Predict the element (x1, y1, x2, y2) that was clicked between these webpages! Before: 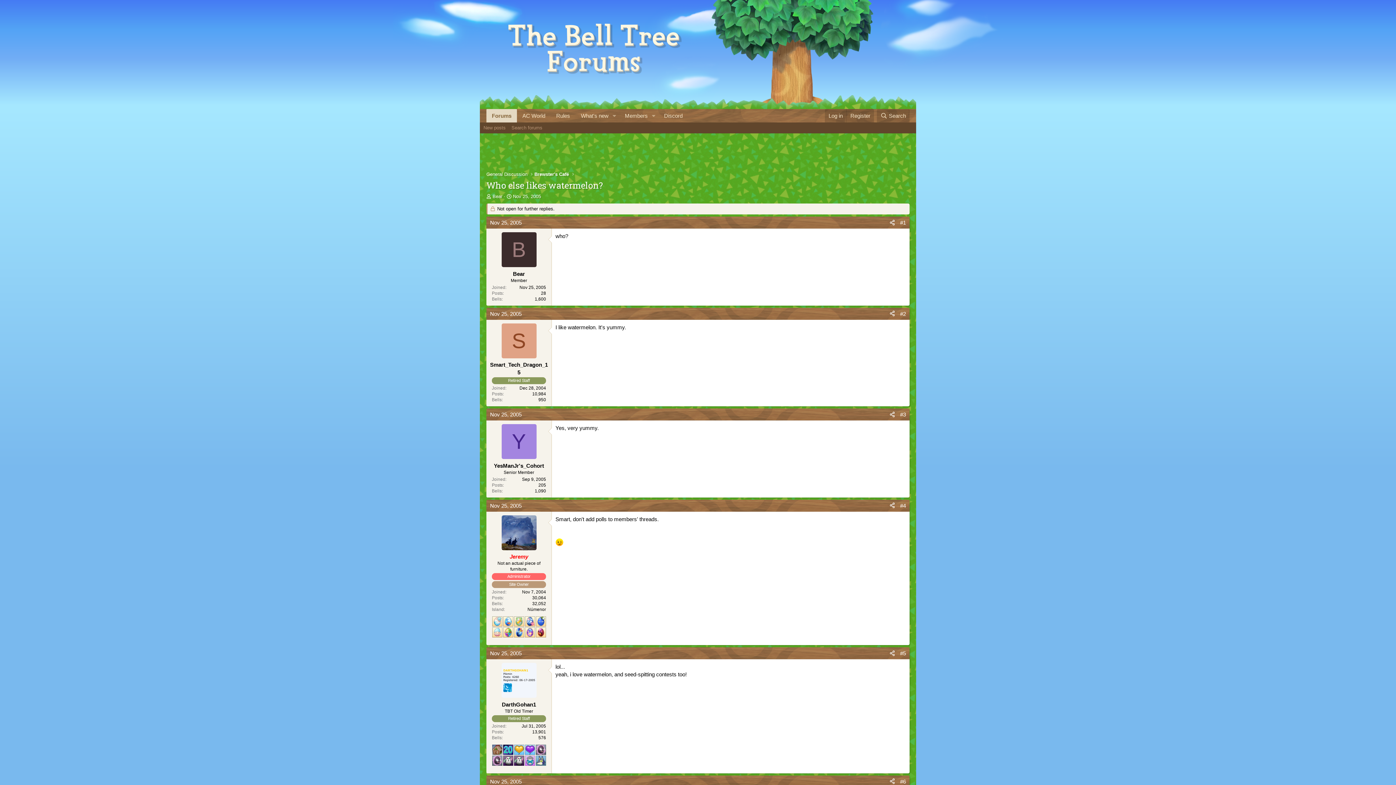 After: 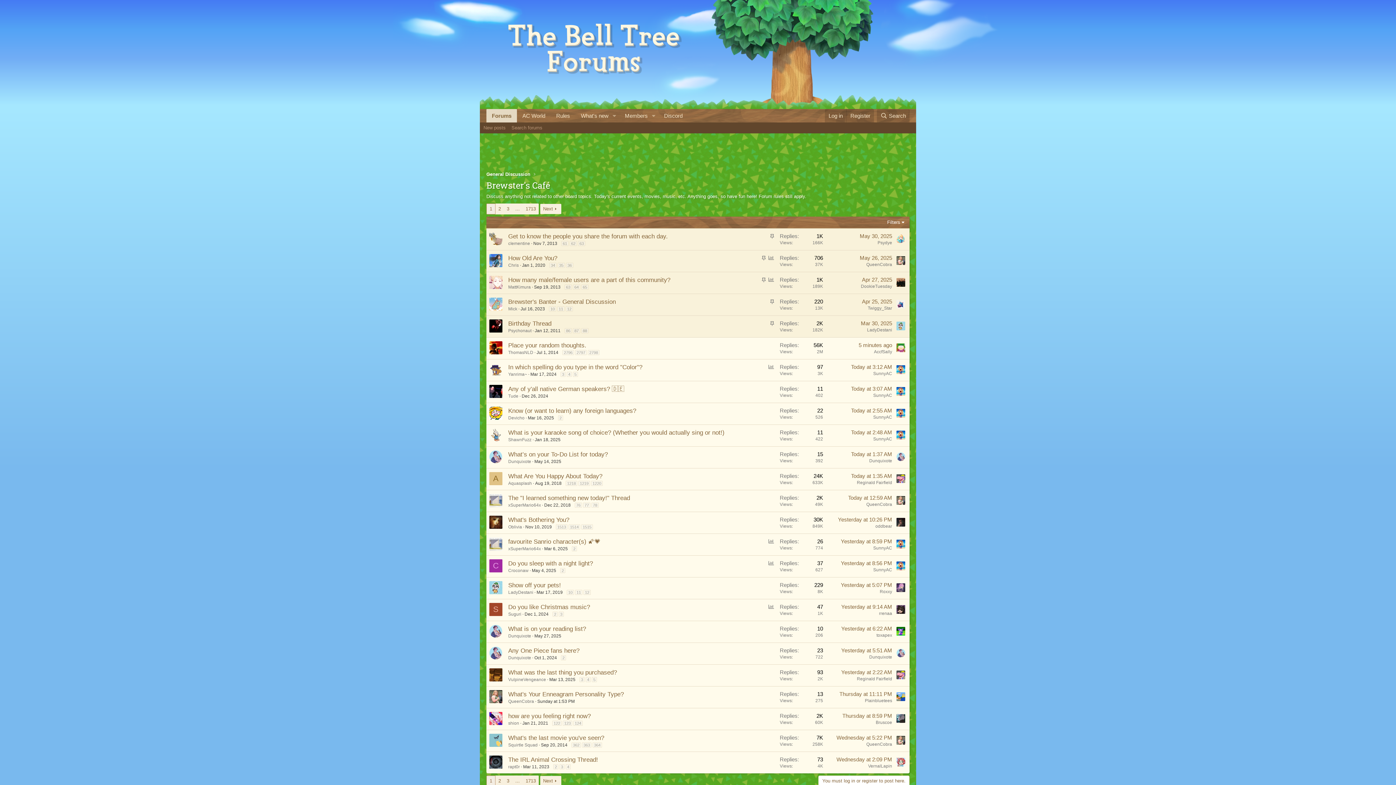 Action: bbox: (532, 169, 570, 178) label: Brewster's Café